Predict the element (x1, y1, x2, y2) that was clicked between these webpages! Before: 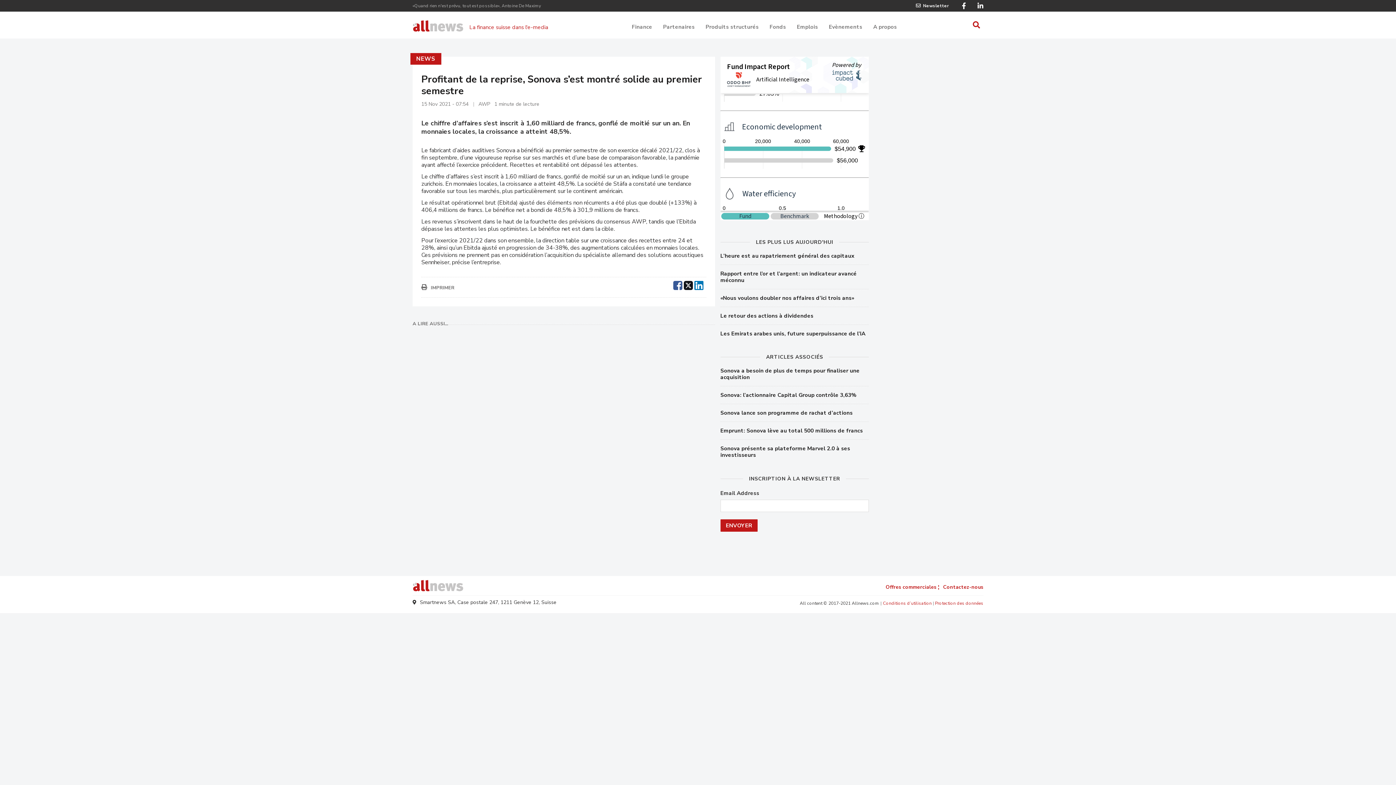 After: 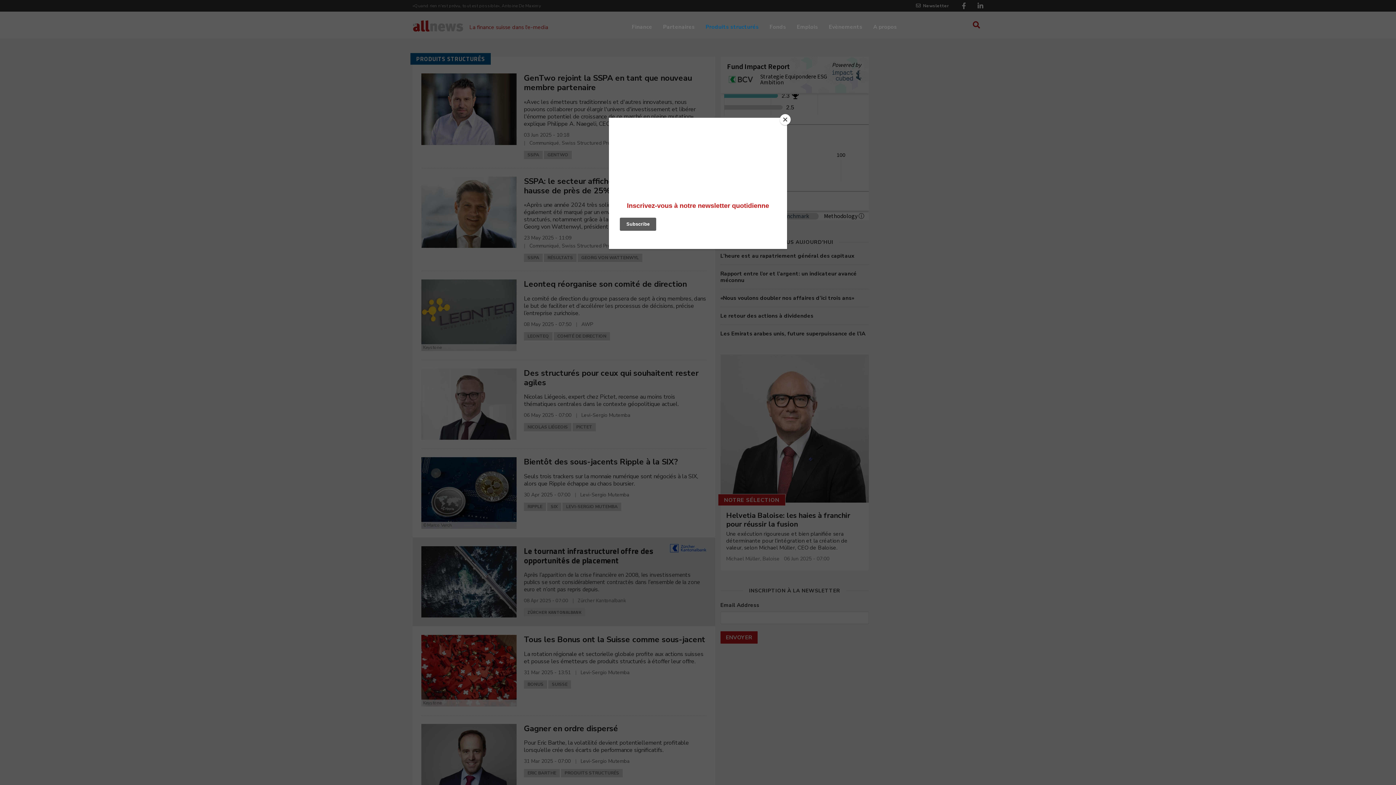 Action: label: Produits structurés bbox: (705, 19, 758, 31)